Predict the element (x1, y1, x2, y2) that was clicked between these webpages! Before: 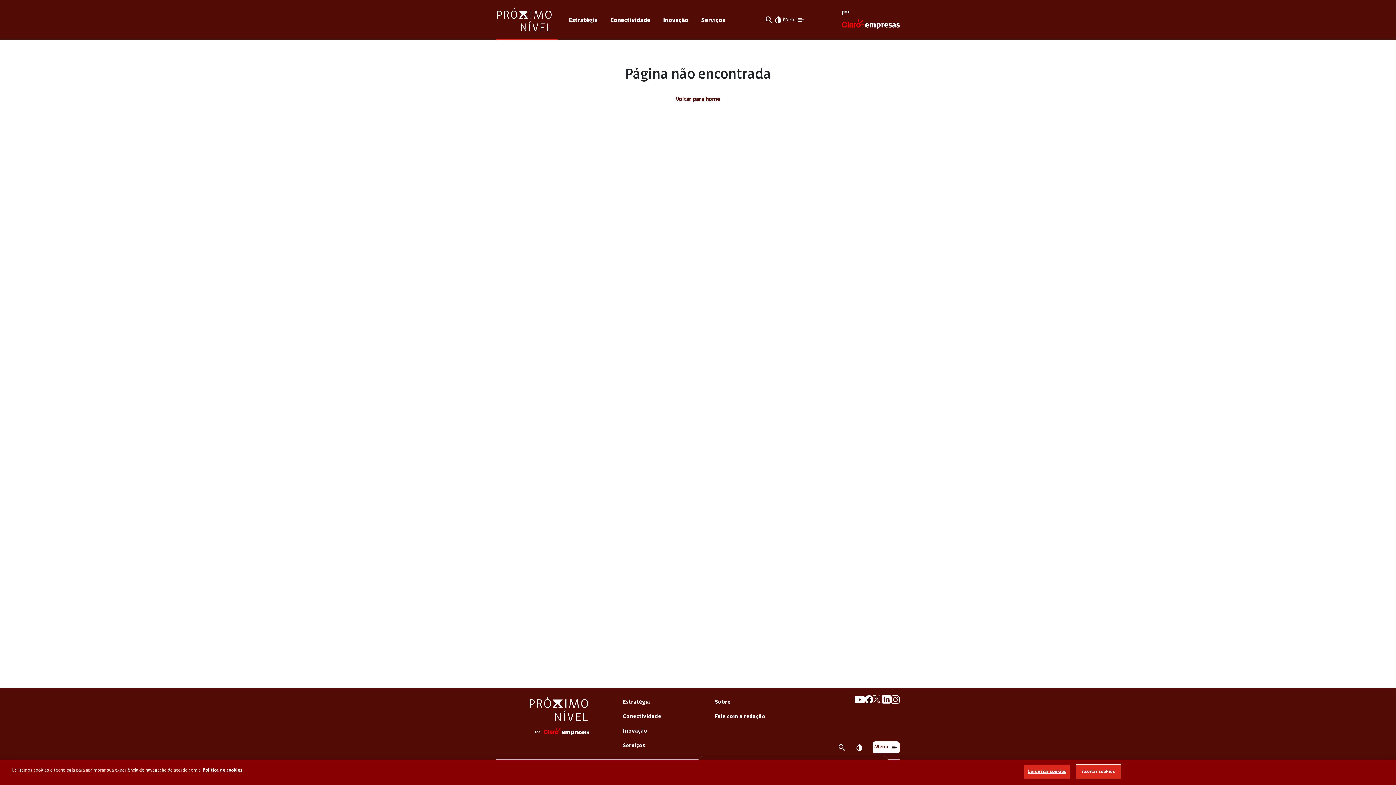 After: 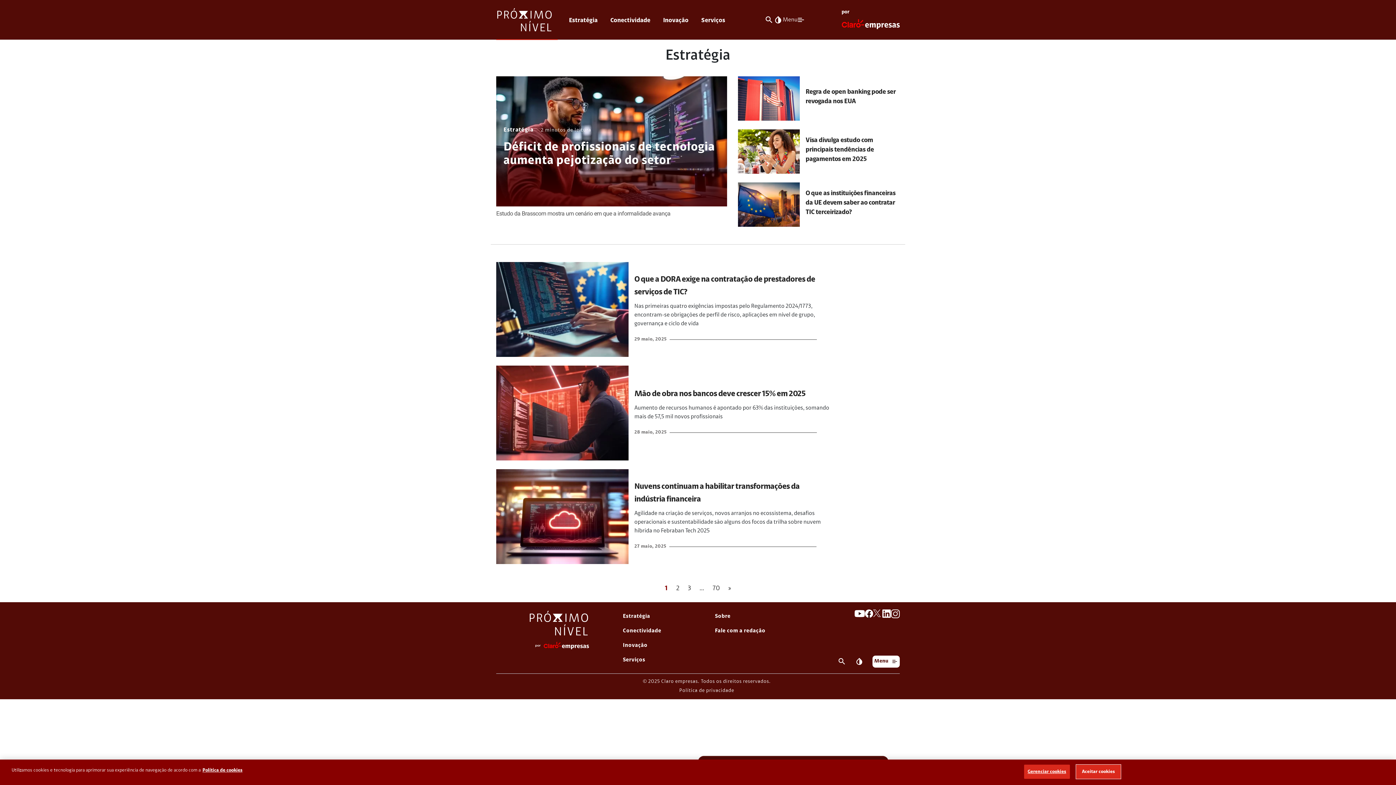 Action: bbox: (623, 695, 681, 710) label: Estratégia